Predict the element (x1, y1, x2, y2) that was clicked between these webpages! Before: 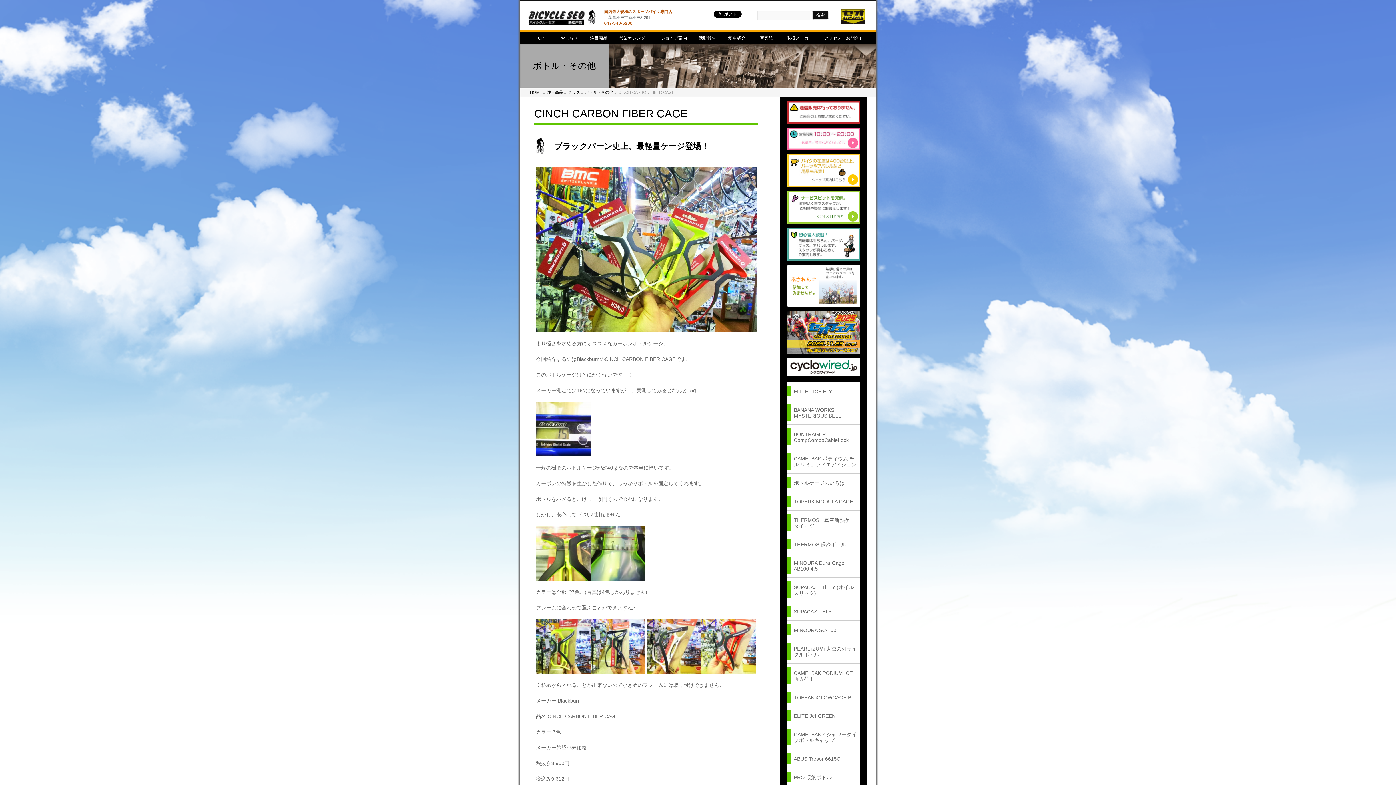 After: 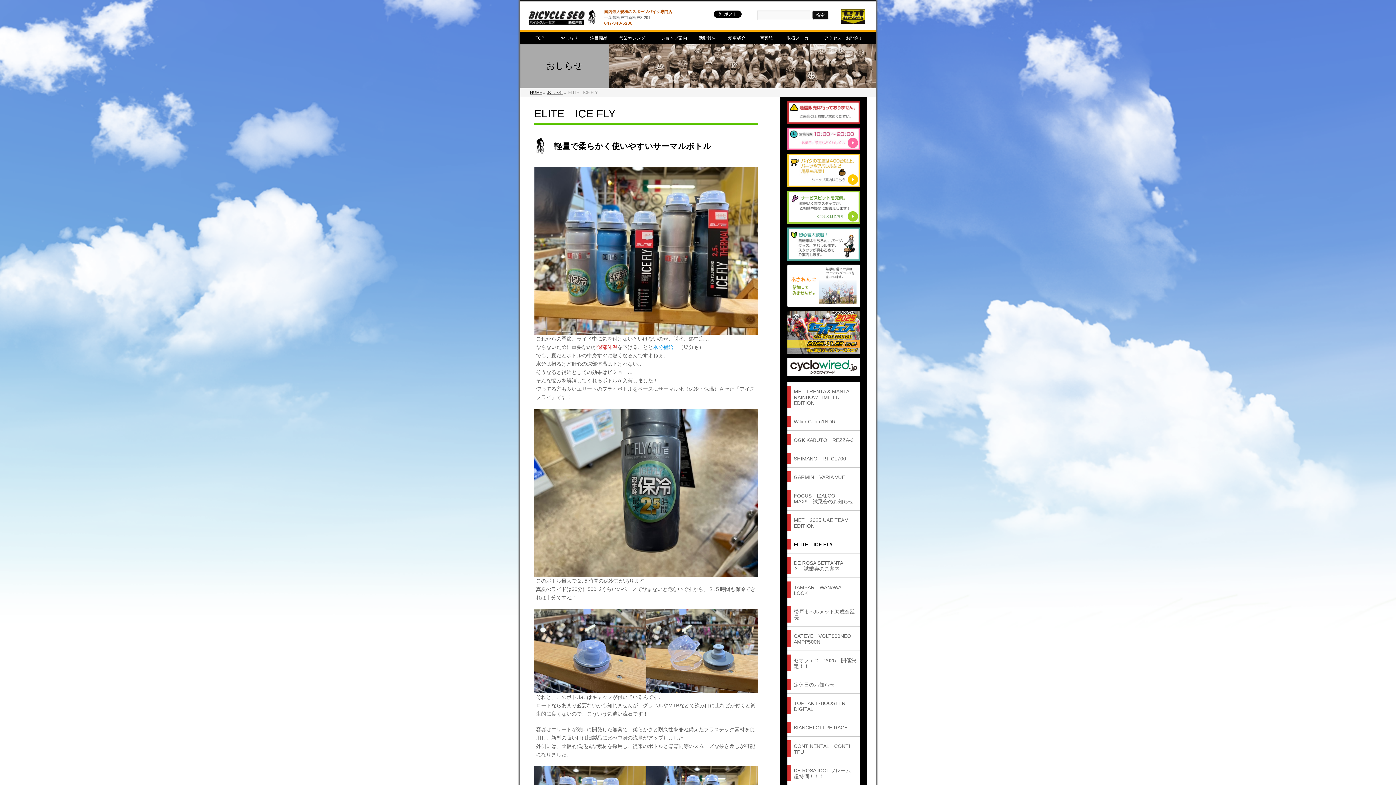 Action: bbox: (787, 385, 860, 396) label: ELITE　ICE FLY